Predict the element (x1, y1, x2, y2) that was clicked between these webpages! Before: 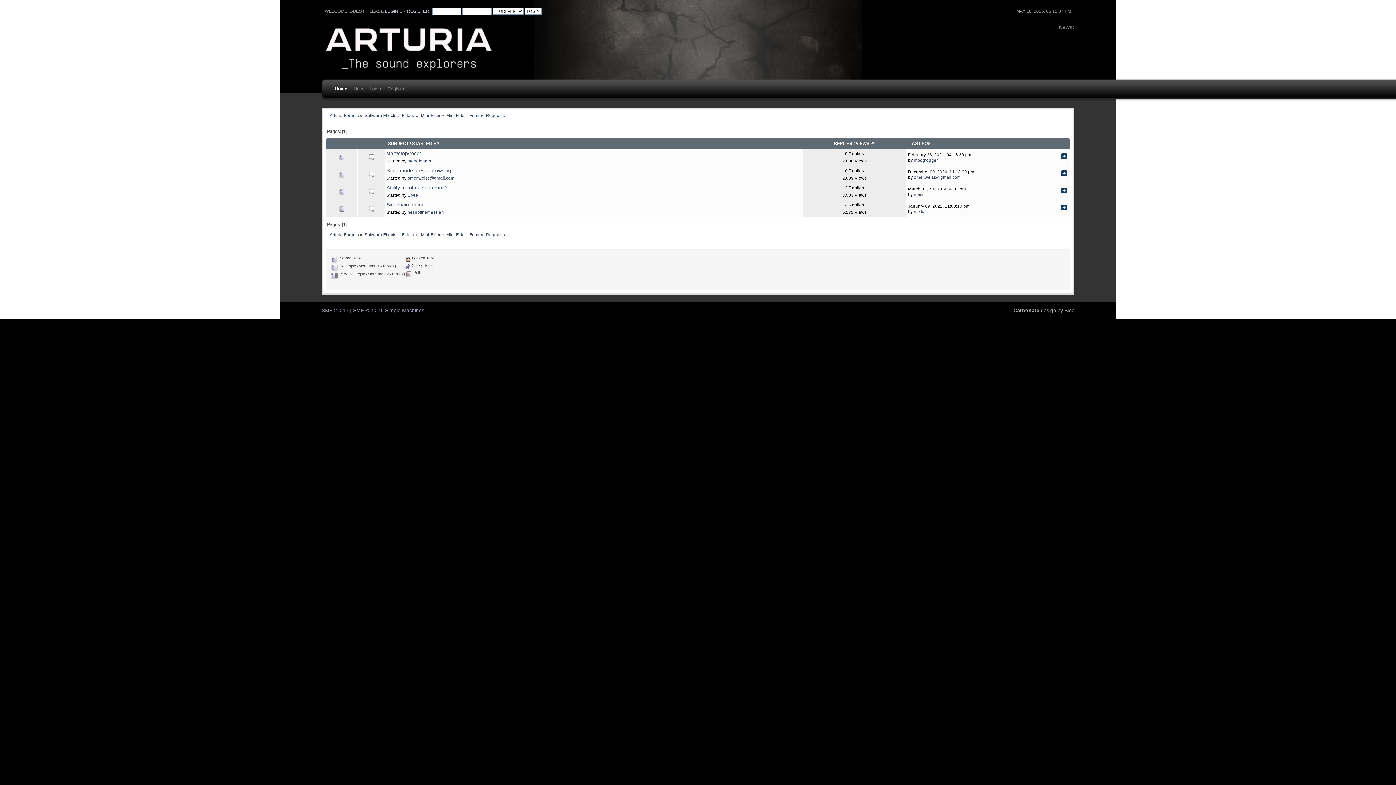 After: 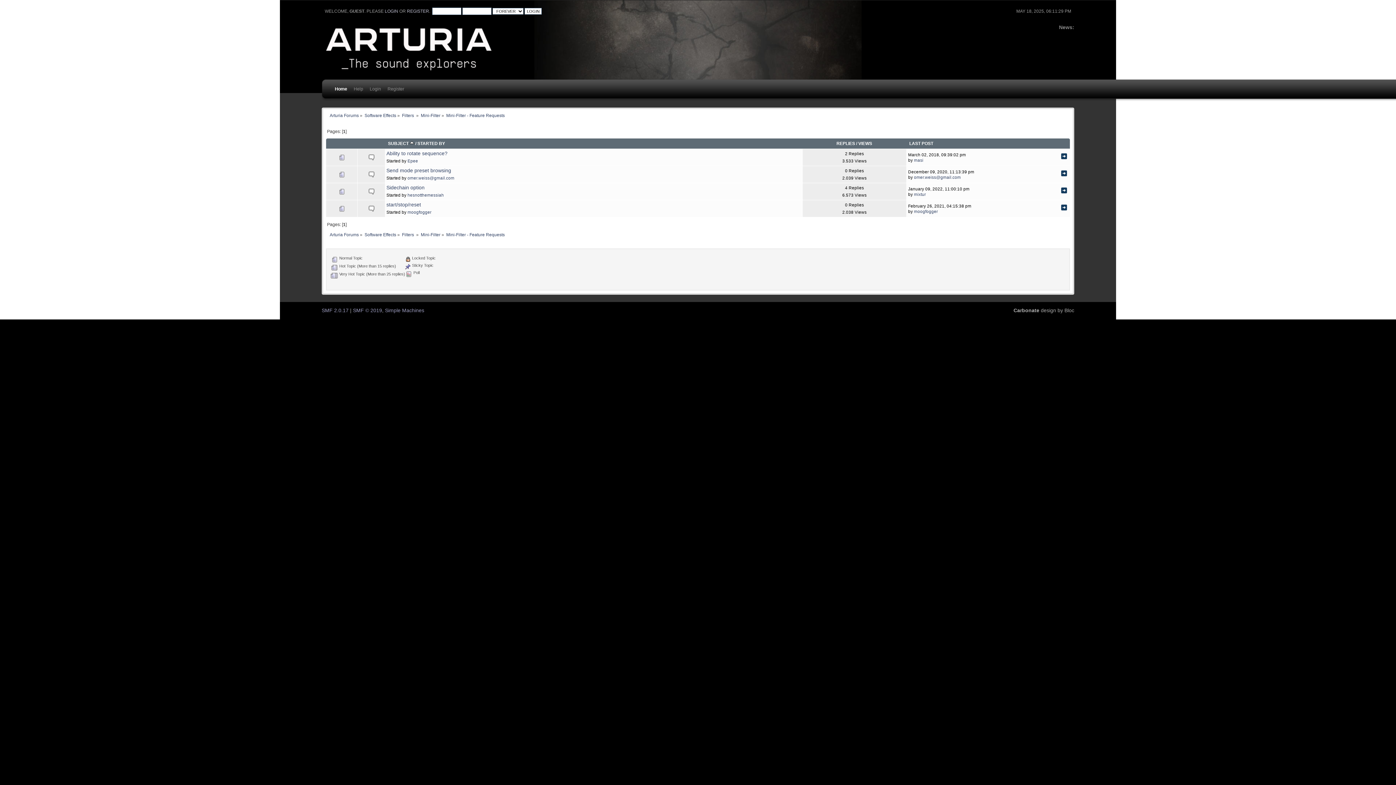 Action: bbox: (388, 140, 408, 145) label: SUBJECT